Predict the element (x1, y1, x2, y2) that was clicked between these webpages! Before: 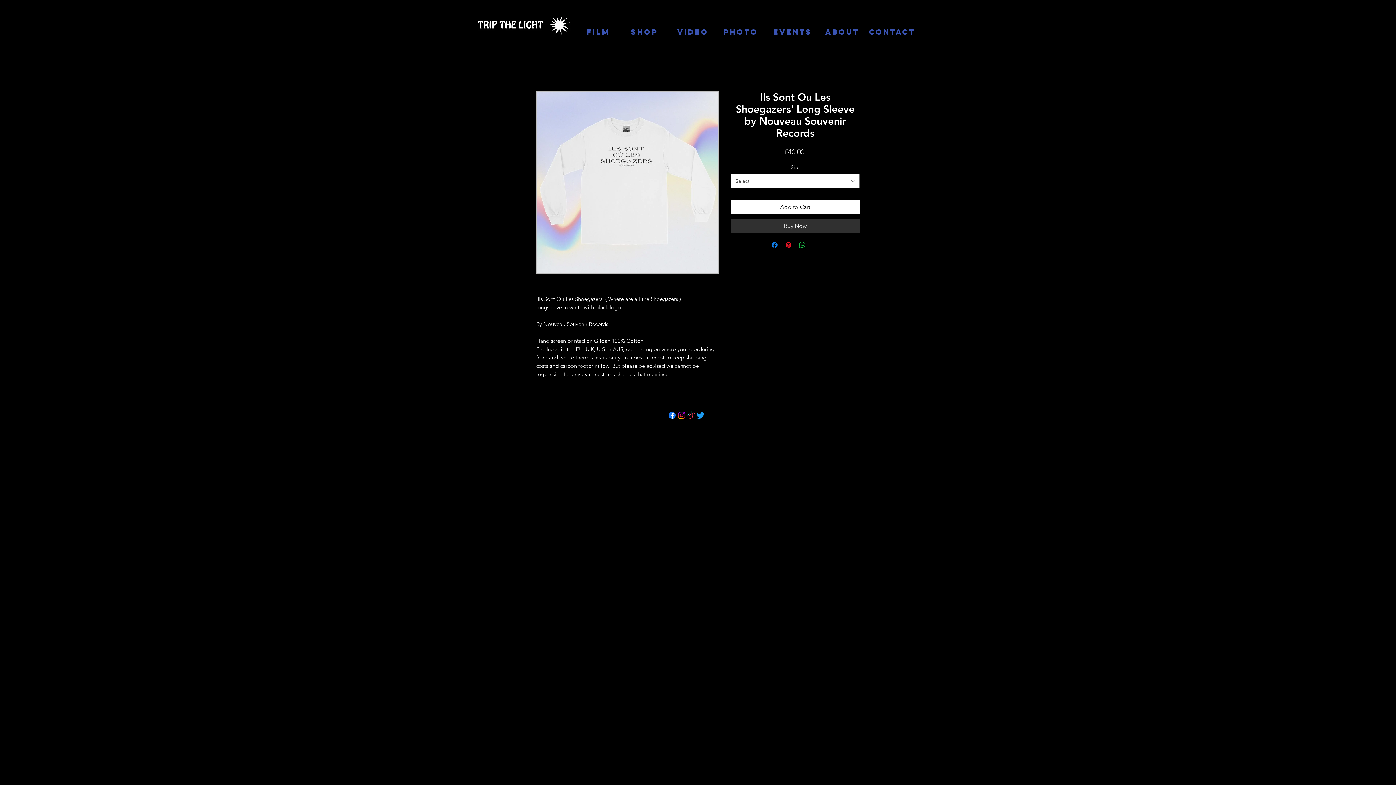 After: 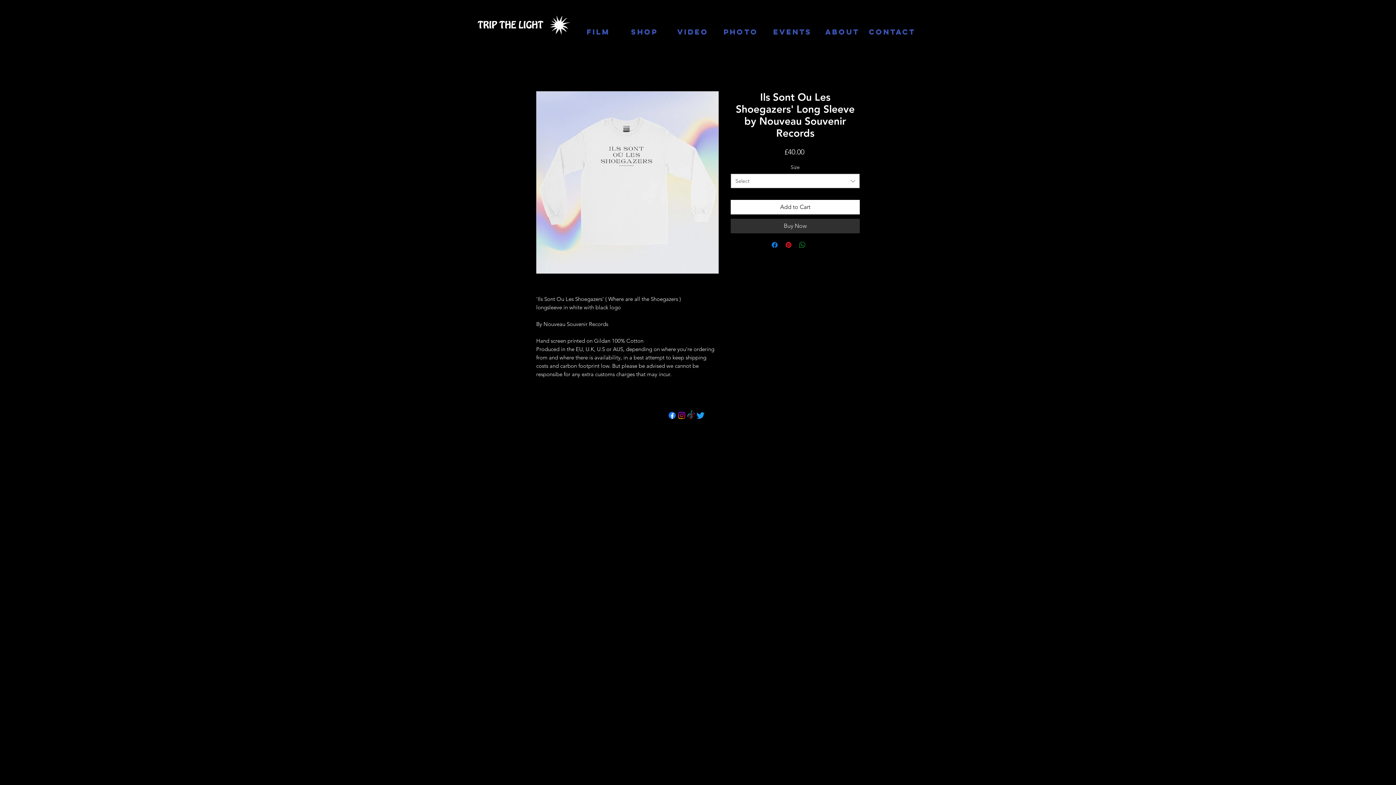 Action: bbox: (798, 240, 806, 249) label: Share on WhatsApp